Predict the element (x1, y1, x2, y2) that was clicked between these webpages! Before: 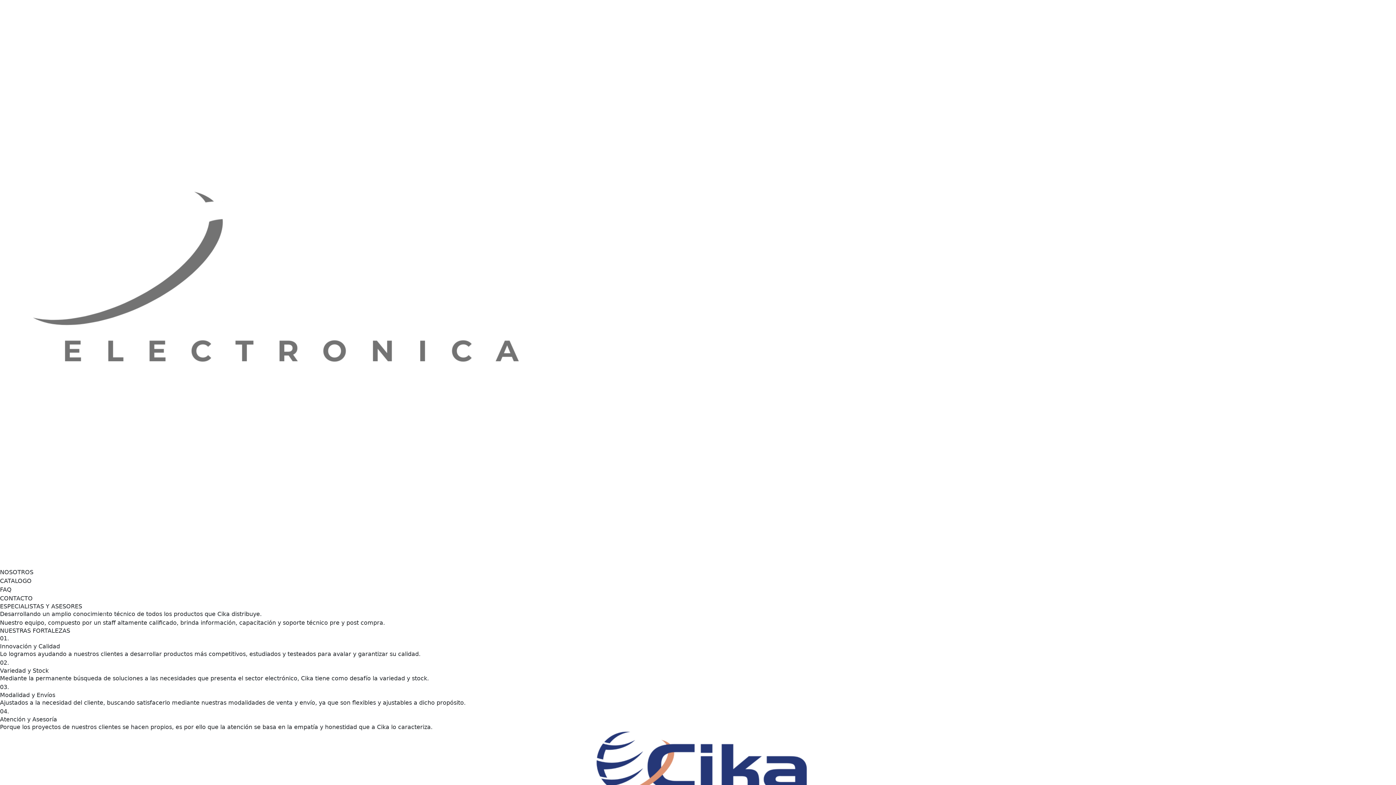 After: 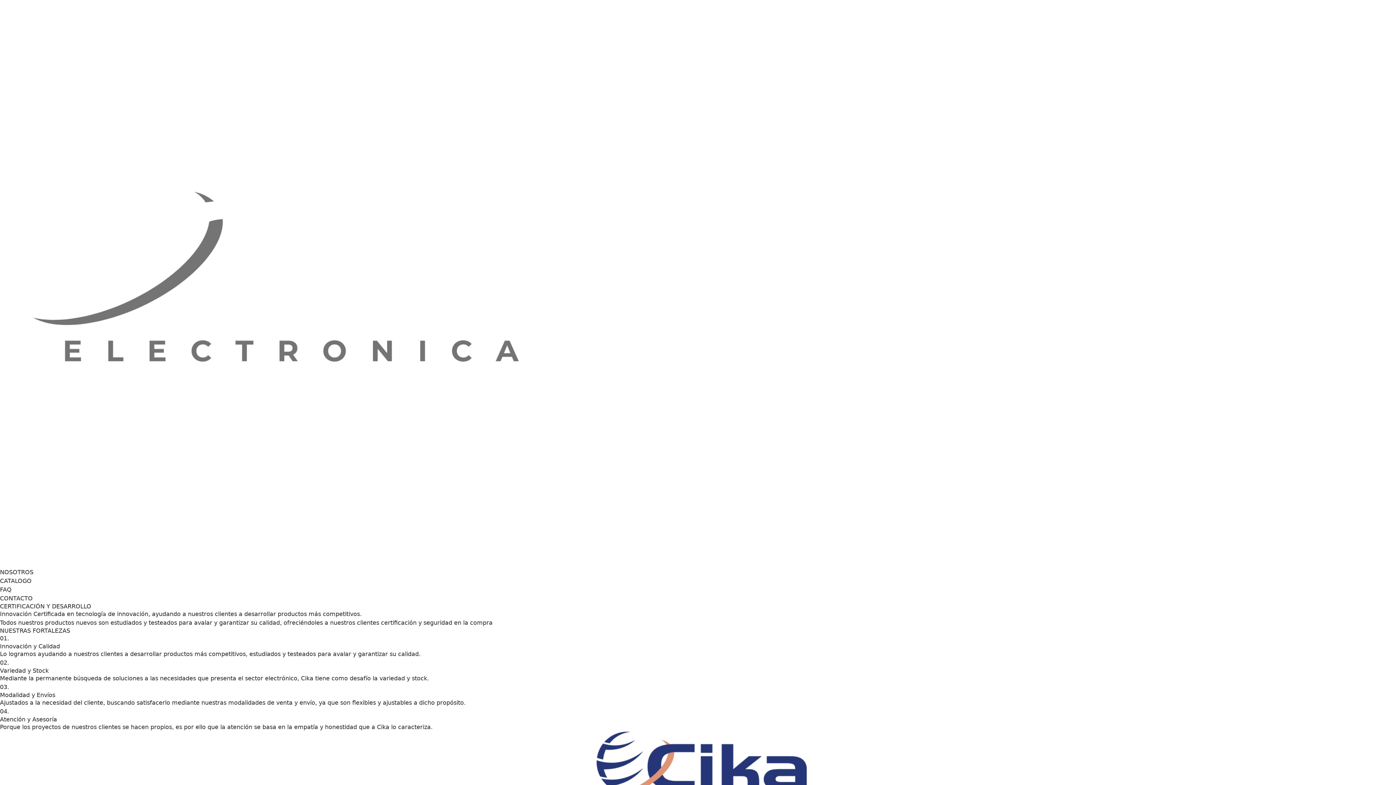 Action: label: Next bbox: (1186, 603, 1396, 634)